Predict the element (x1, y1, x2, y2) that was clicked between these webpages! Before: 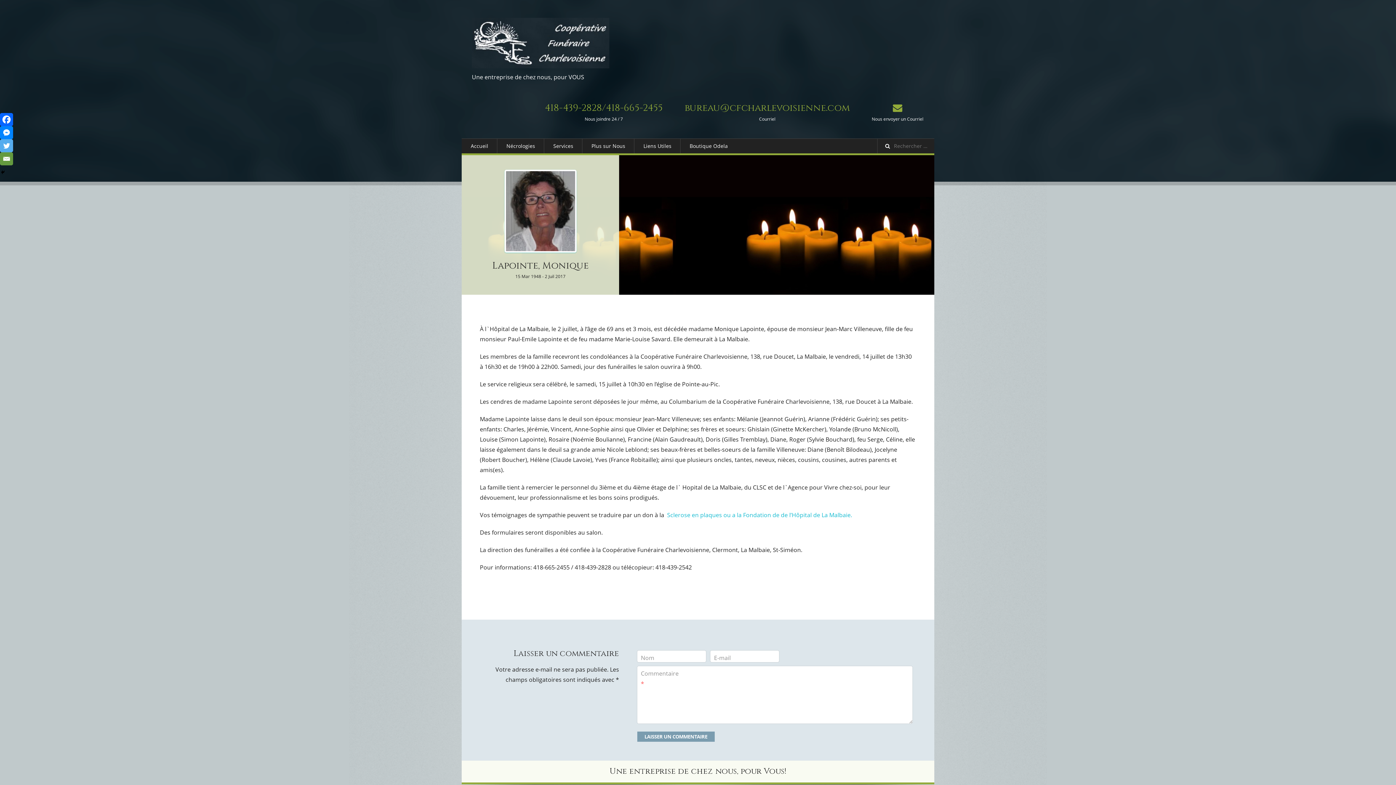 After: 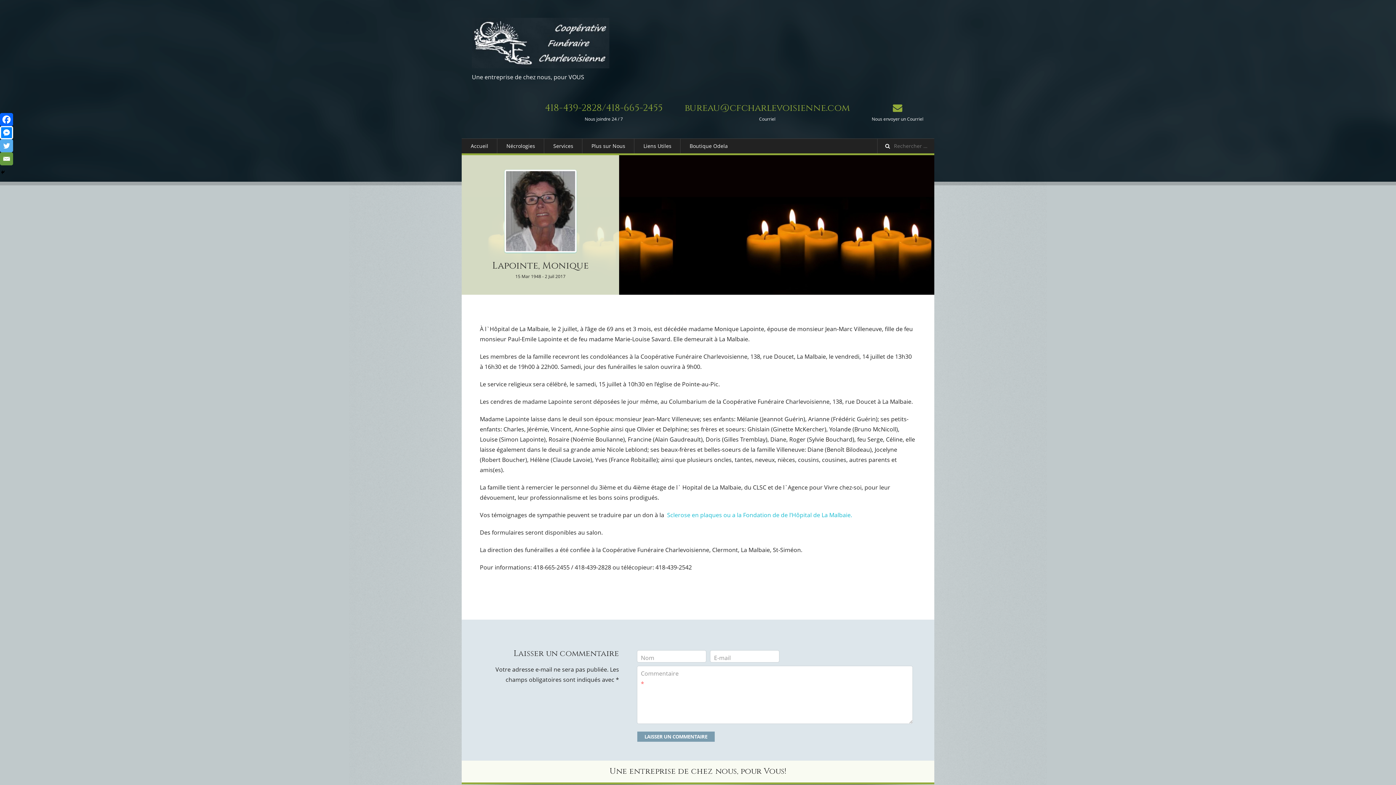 Action: bbox: (0, 126, 13, 139) label: Facebook Messenger